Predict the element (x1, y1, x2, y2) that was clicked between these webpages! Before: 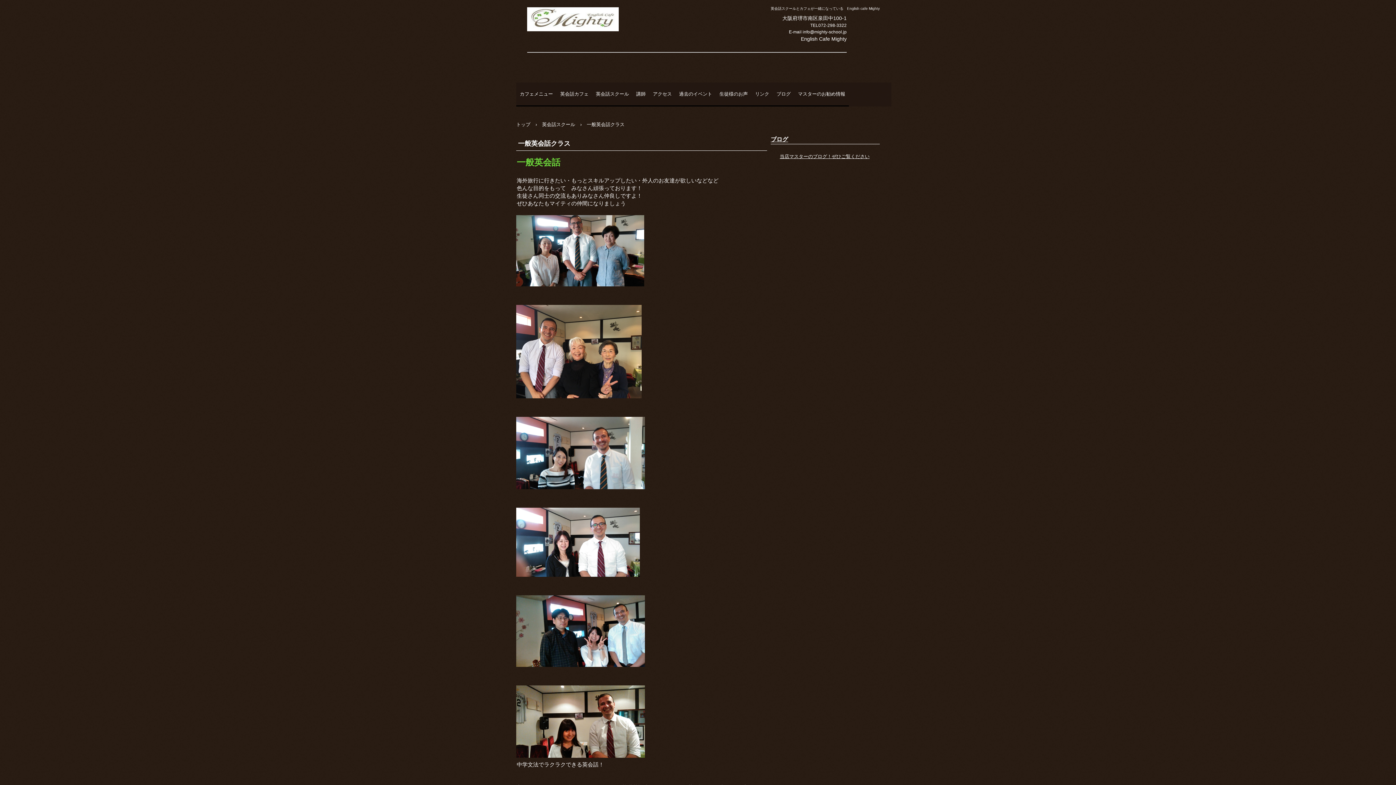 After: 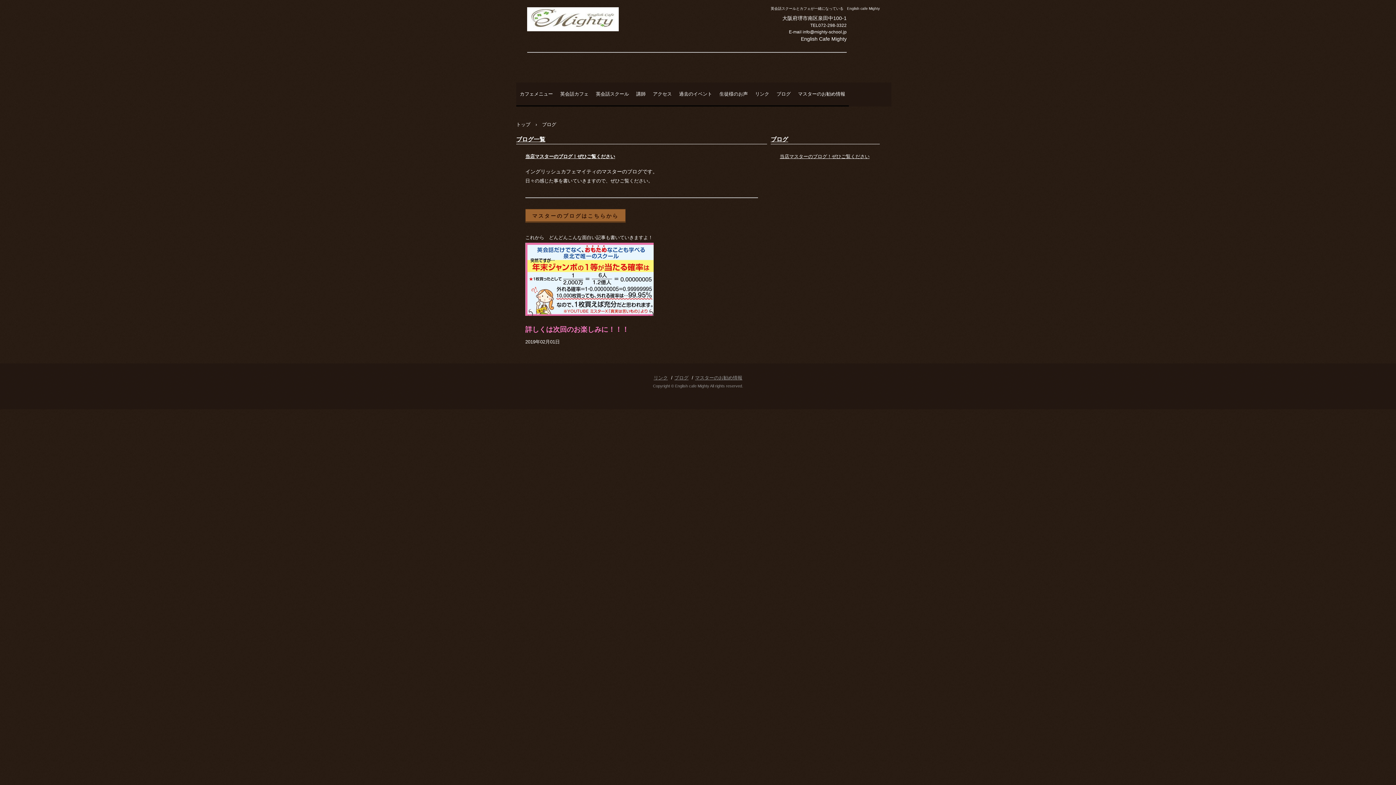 Action: label: ブログ bbox: (770, 136, 788, 142)